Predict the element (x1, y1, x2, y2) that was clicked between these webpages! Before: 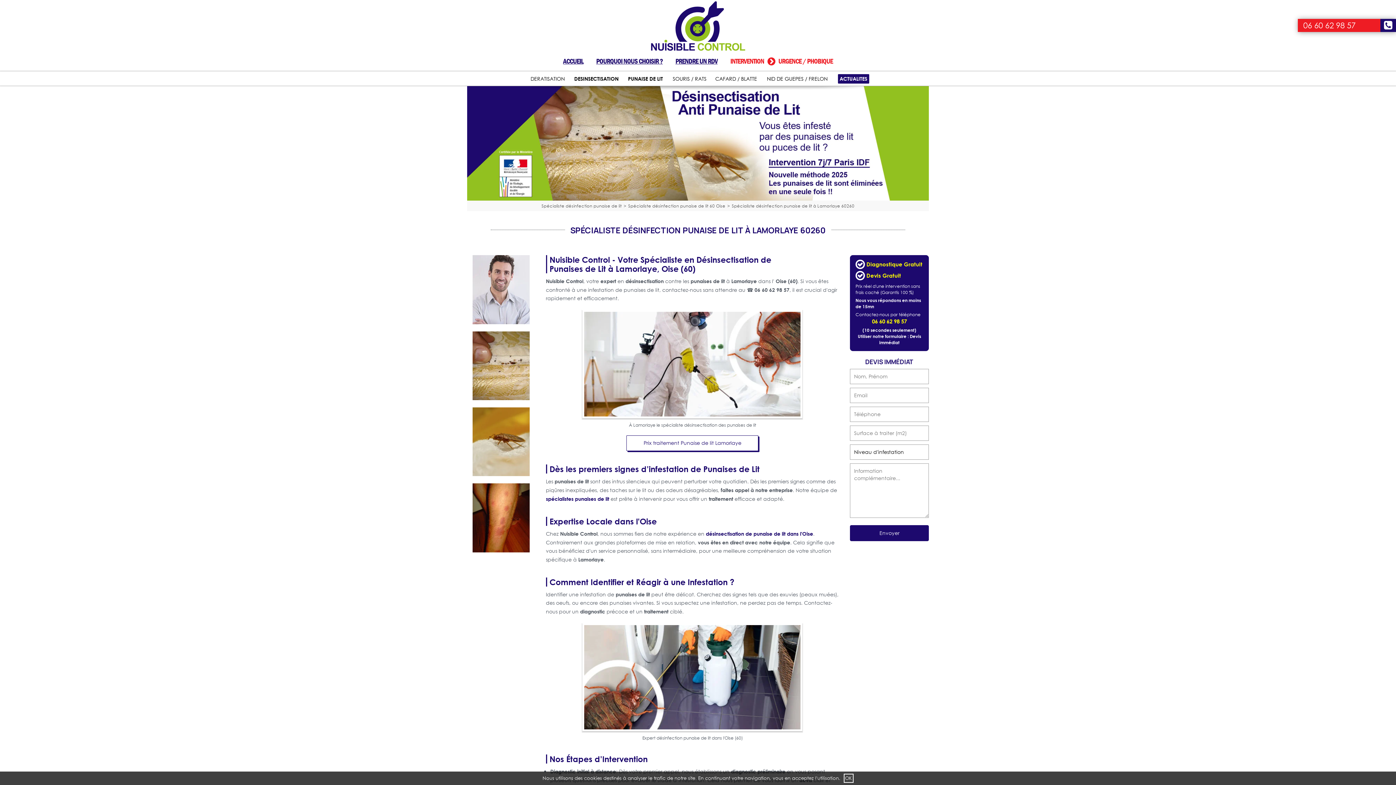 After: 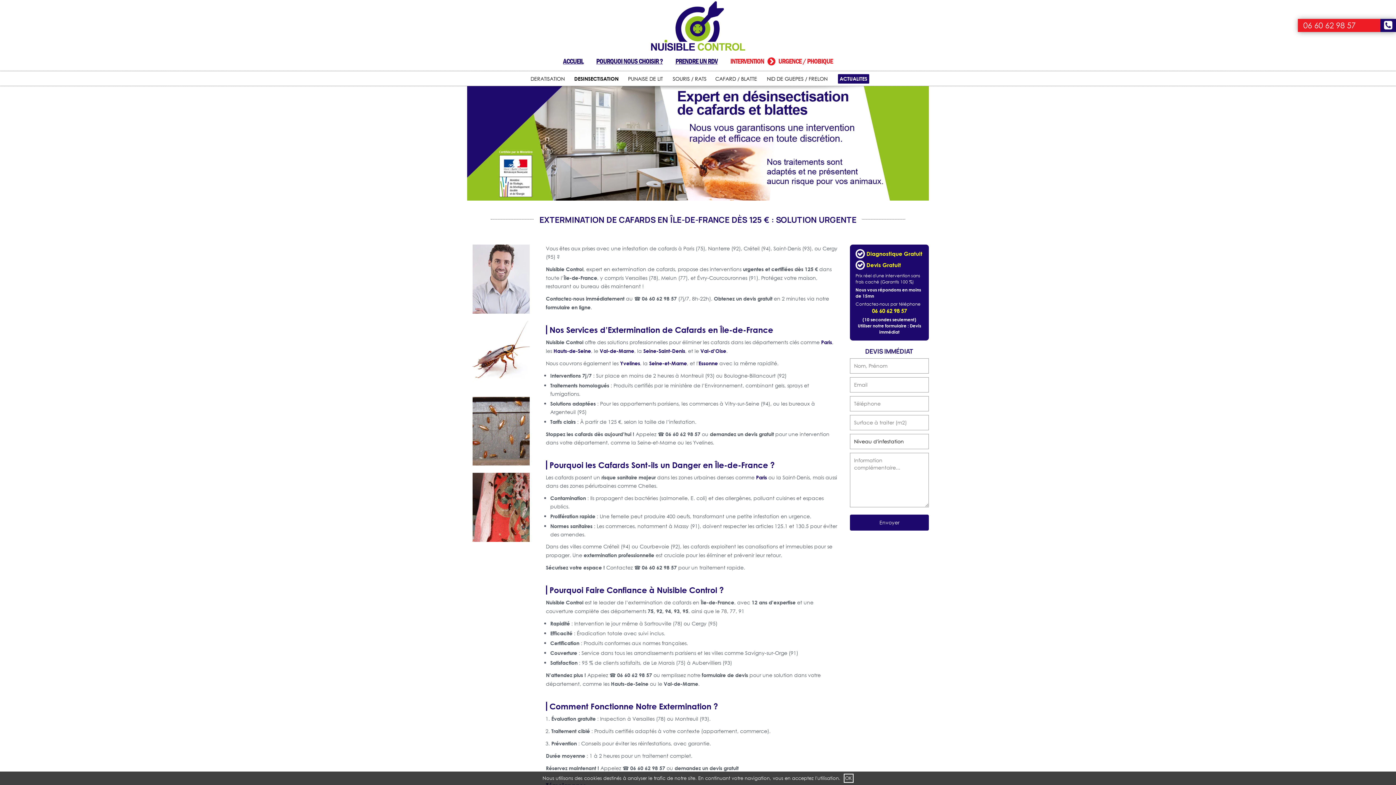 Action: bbox: (715, 75, 757, 82) label: CAFARD / BLATTE